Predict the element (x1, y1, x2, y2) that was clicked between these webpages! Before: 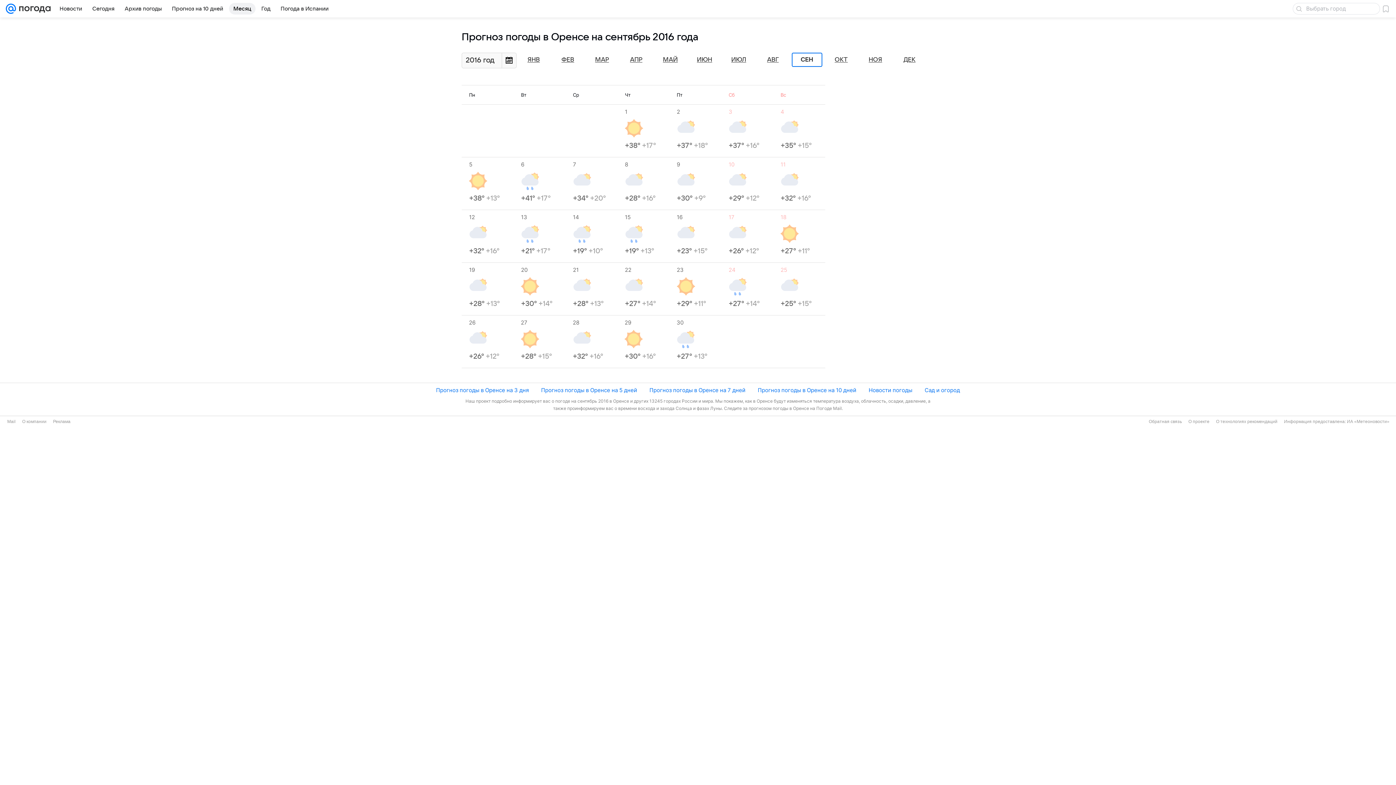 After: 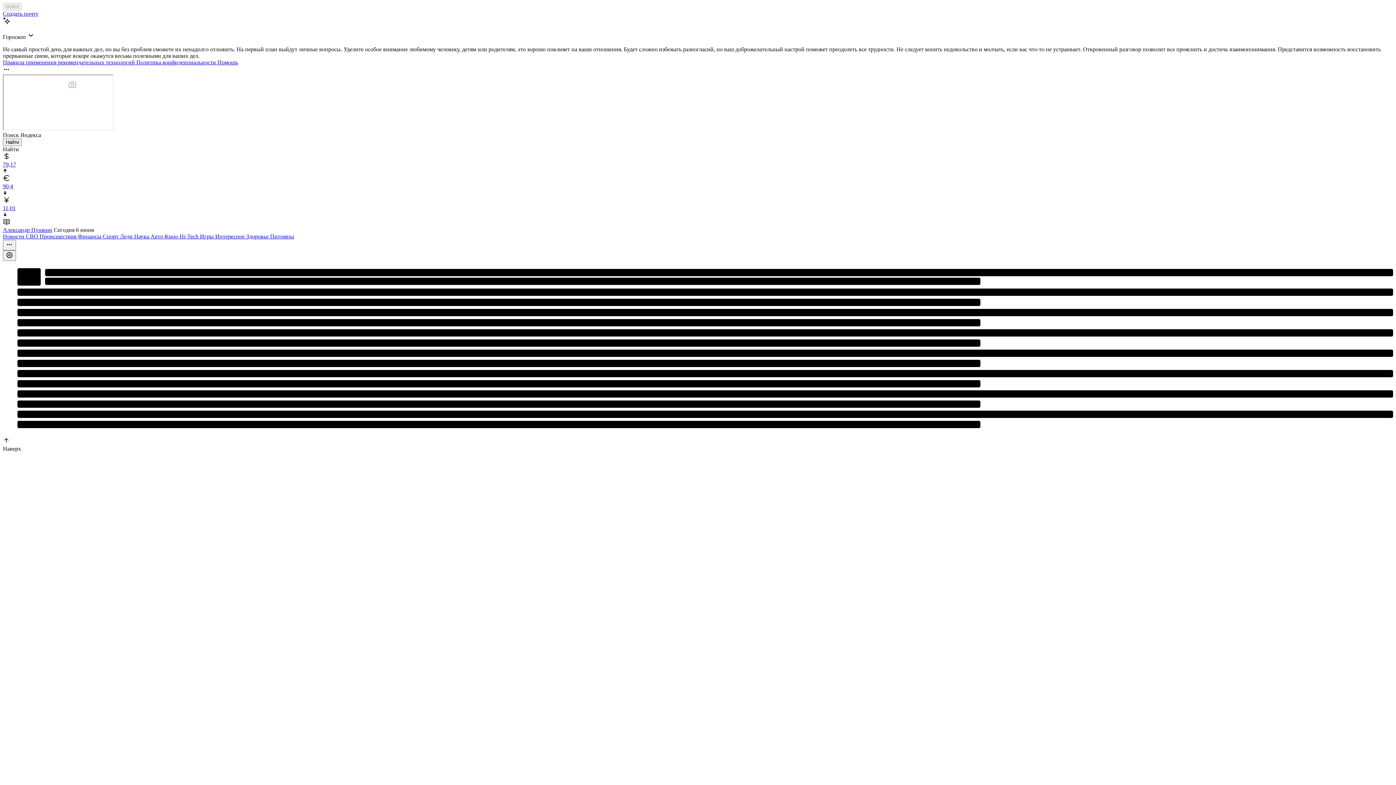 Action: bbox: (5, 0, 16, 17)